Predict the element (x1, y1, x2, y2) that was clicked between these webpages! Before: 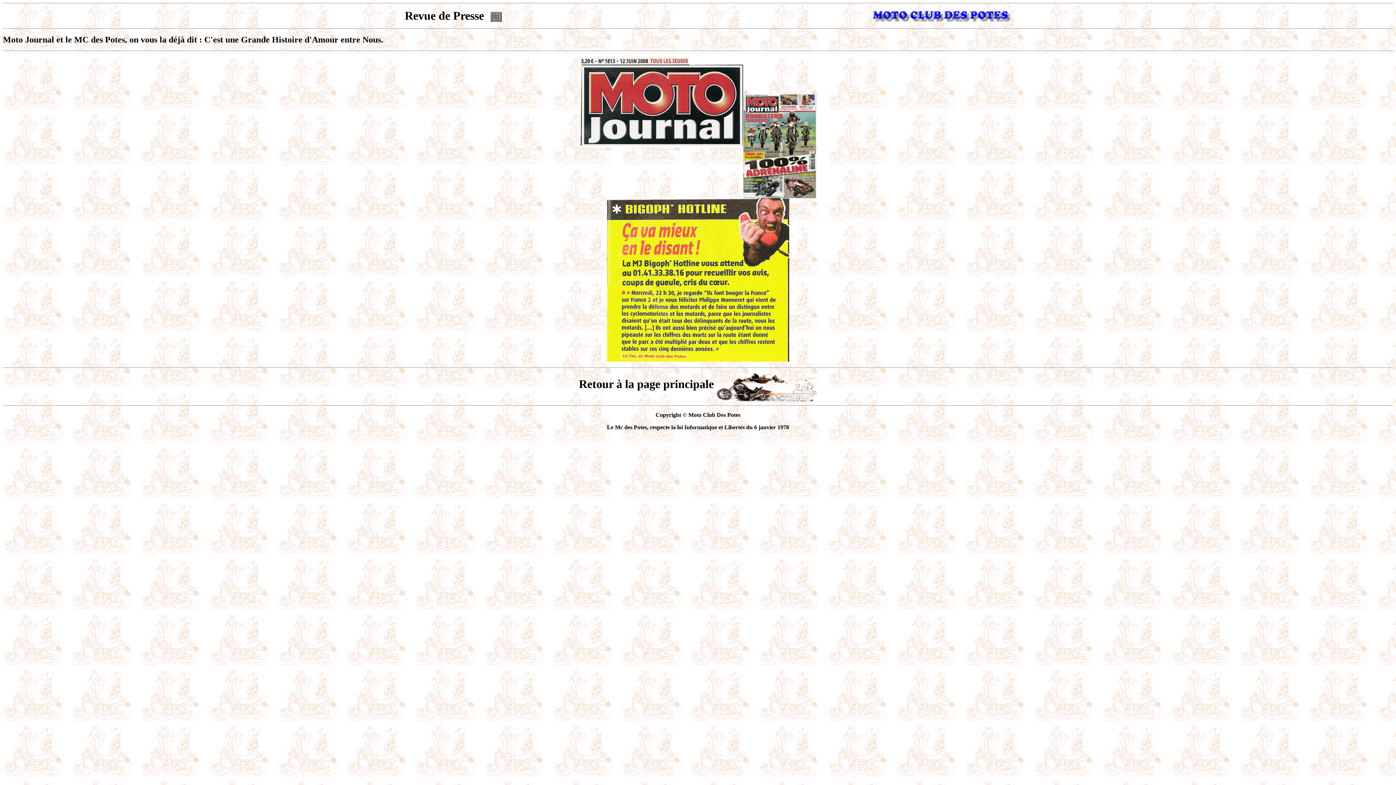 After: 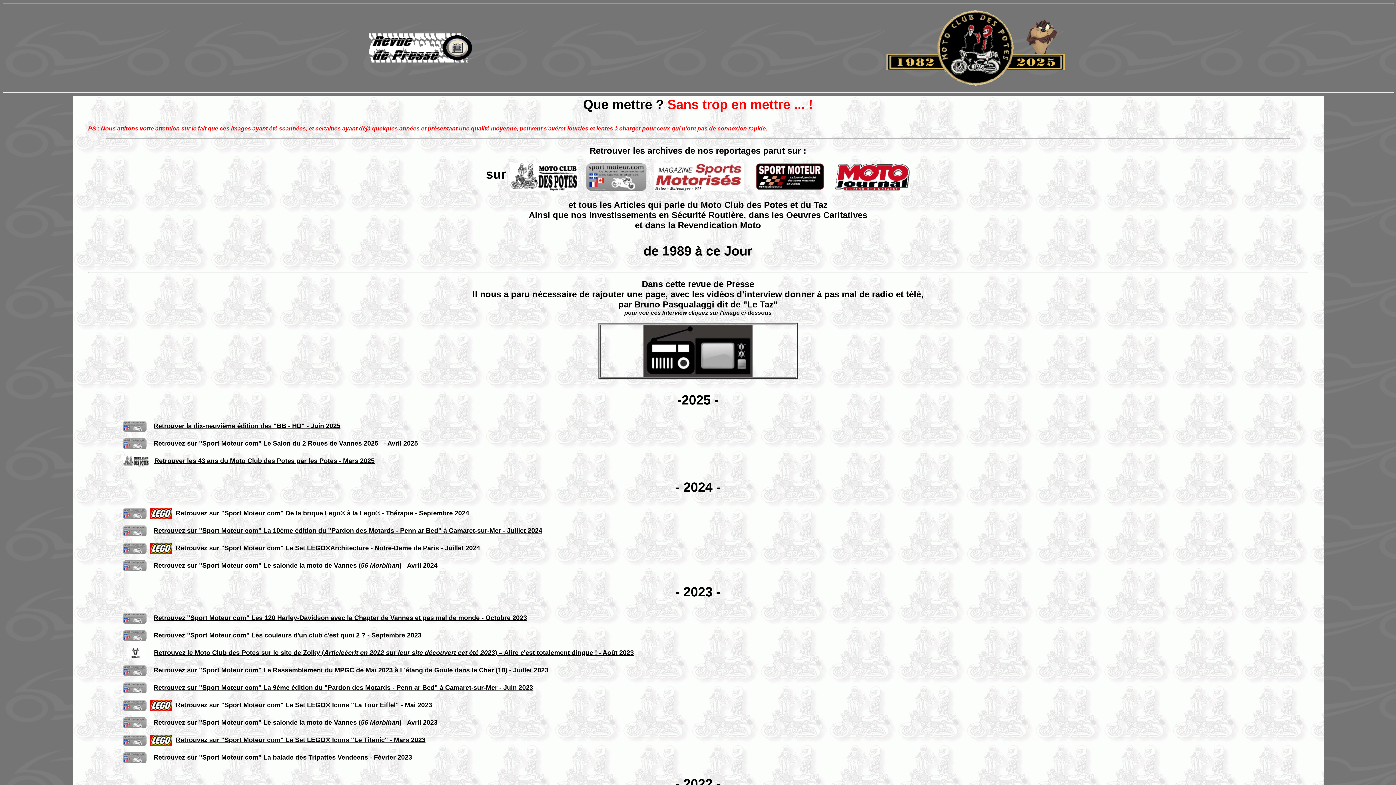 Action: bbox: (715, 383, 817, 389)